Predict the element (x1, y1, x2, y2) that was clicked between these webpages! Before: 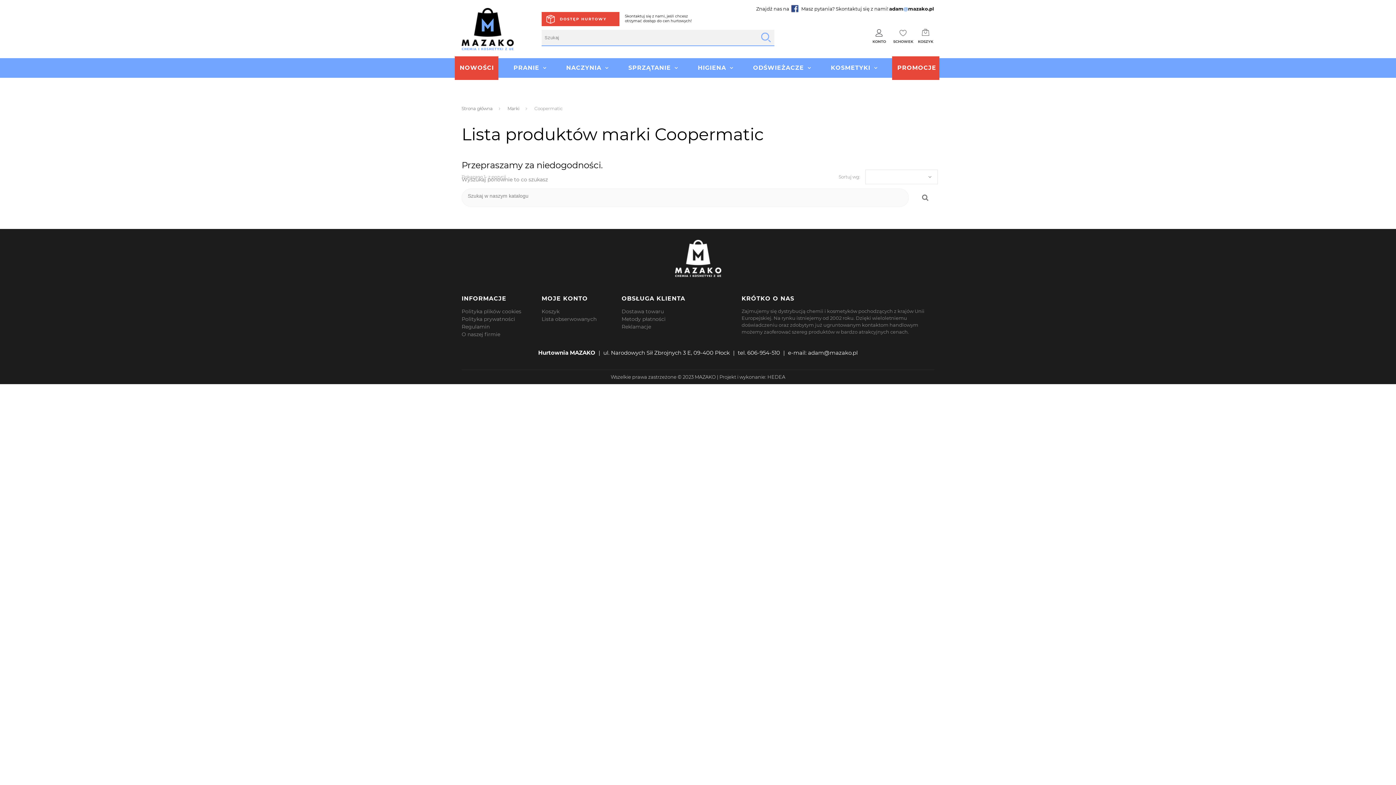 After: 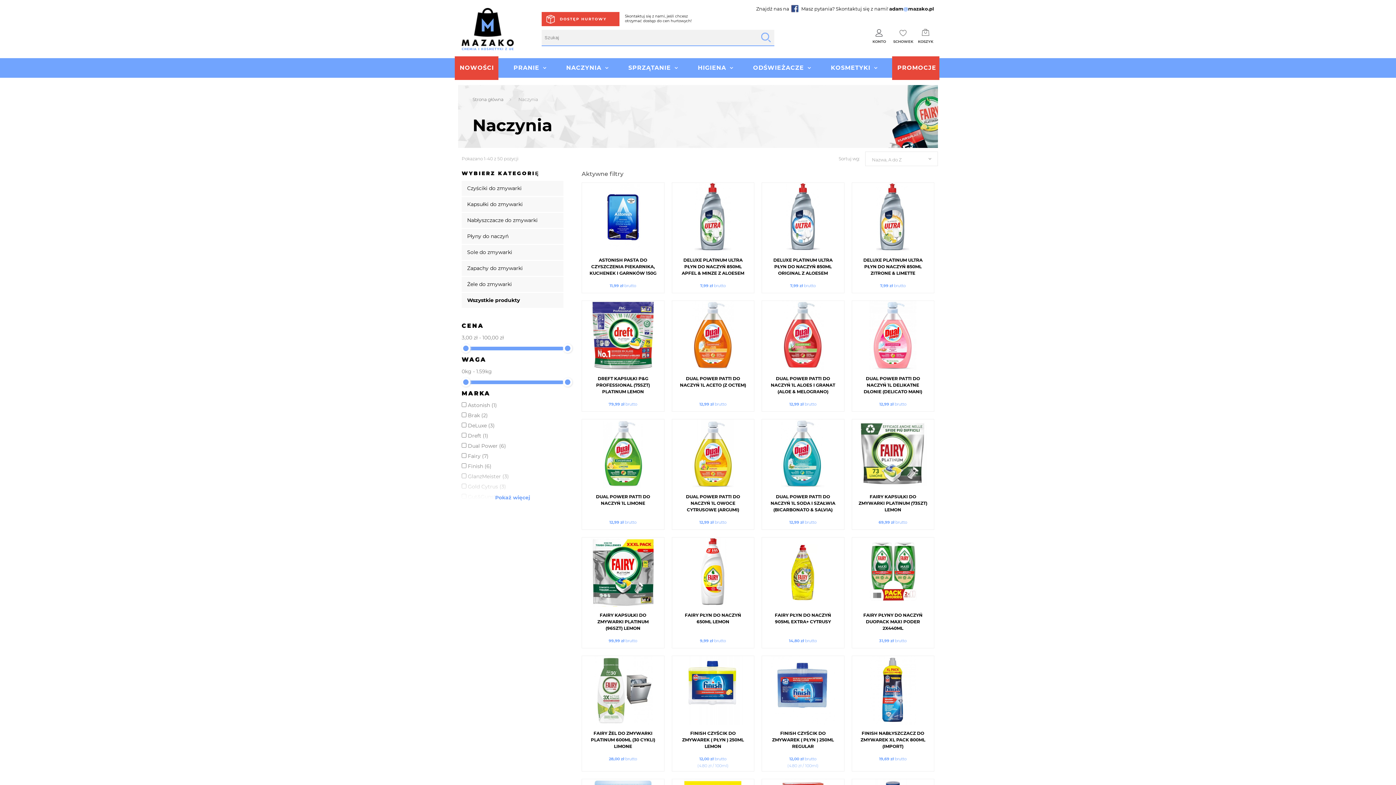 Action: label: NACZYNIA bbox: (566, 63, 608, 72)